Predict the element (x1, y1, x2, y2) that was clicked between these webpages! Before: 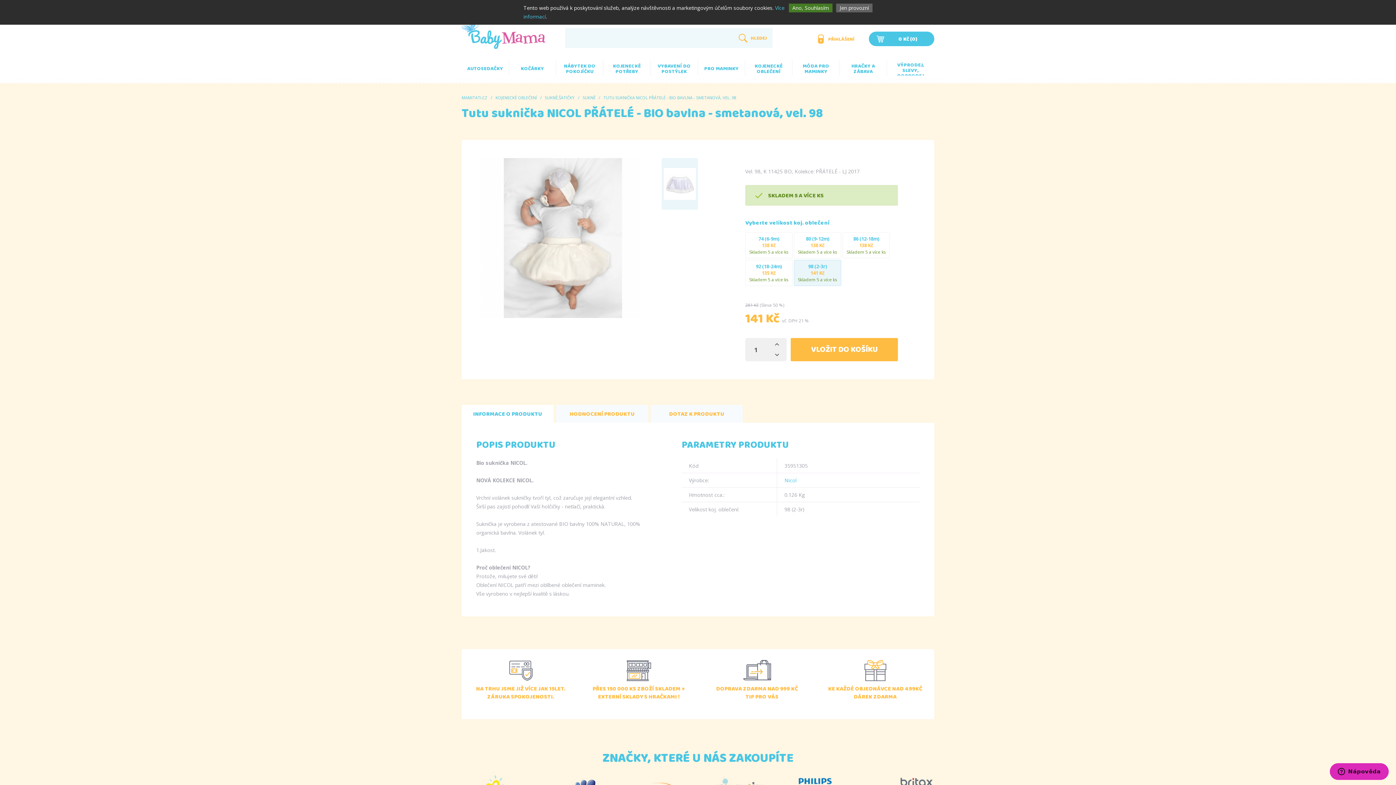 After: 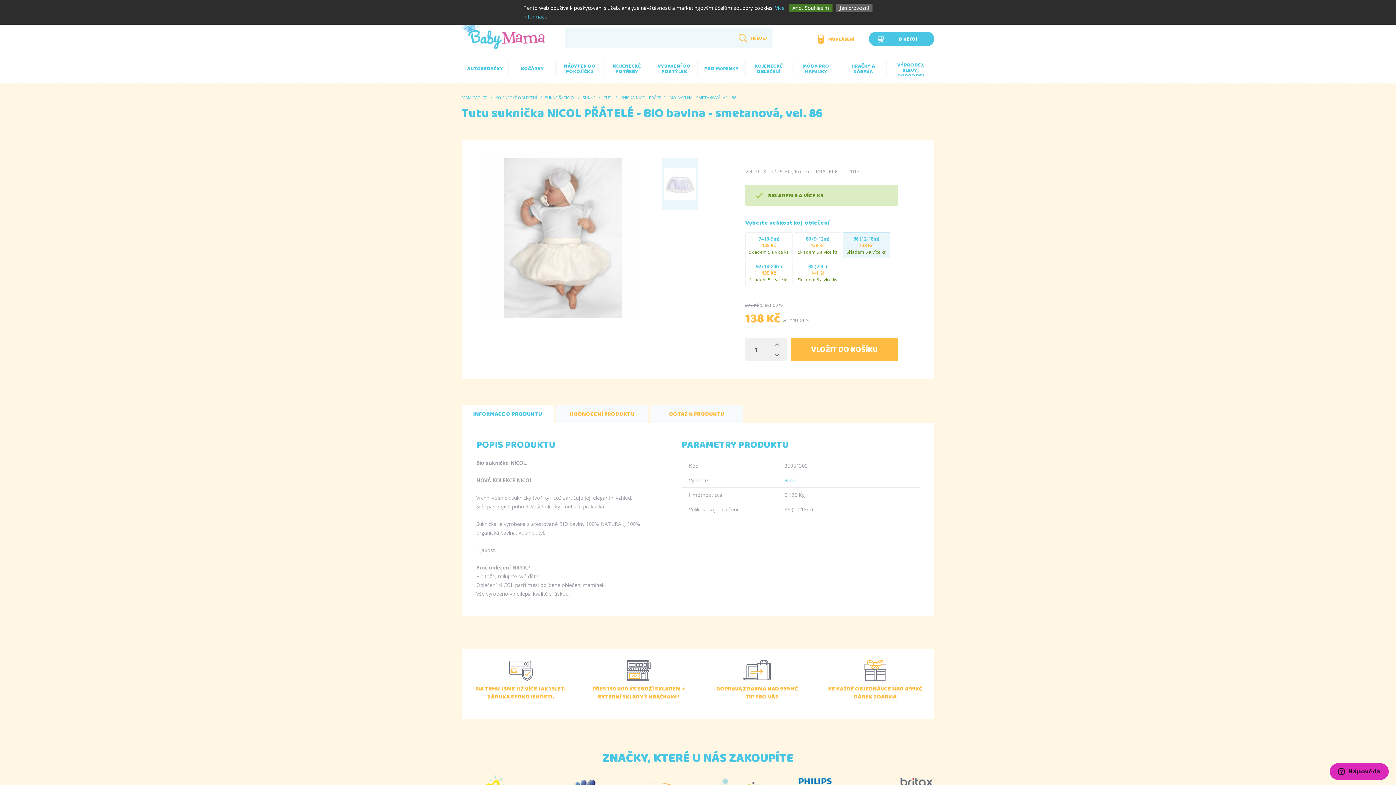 Action: bbox: (842, 232, 890, 258) label: 86 (12-18m)
138 Kč
Skladem 5 a více ks